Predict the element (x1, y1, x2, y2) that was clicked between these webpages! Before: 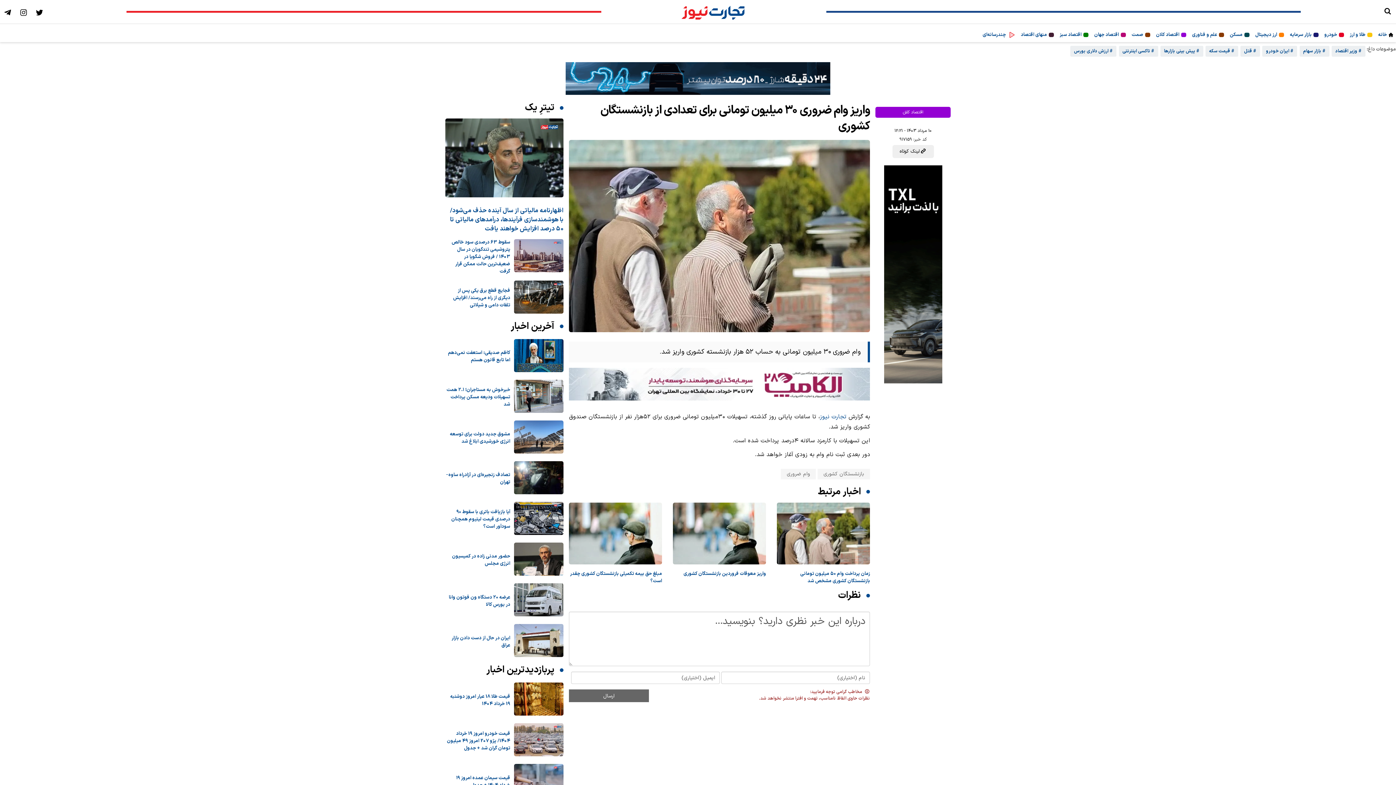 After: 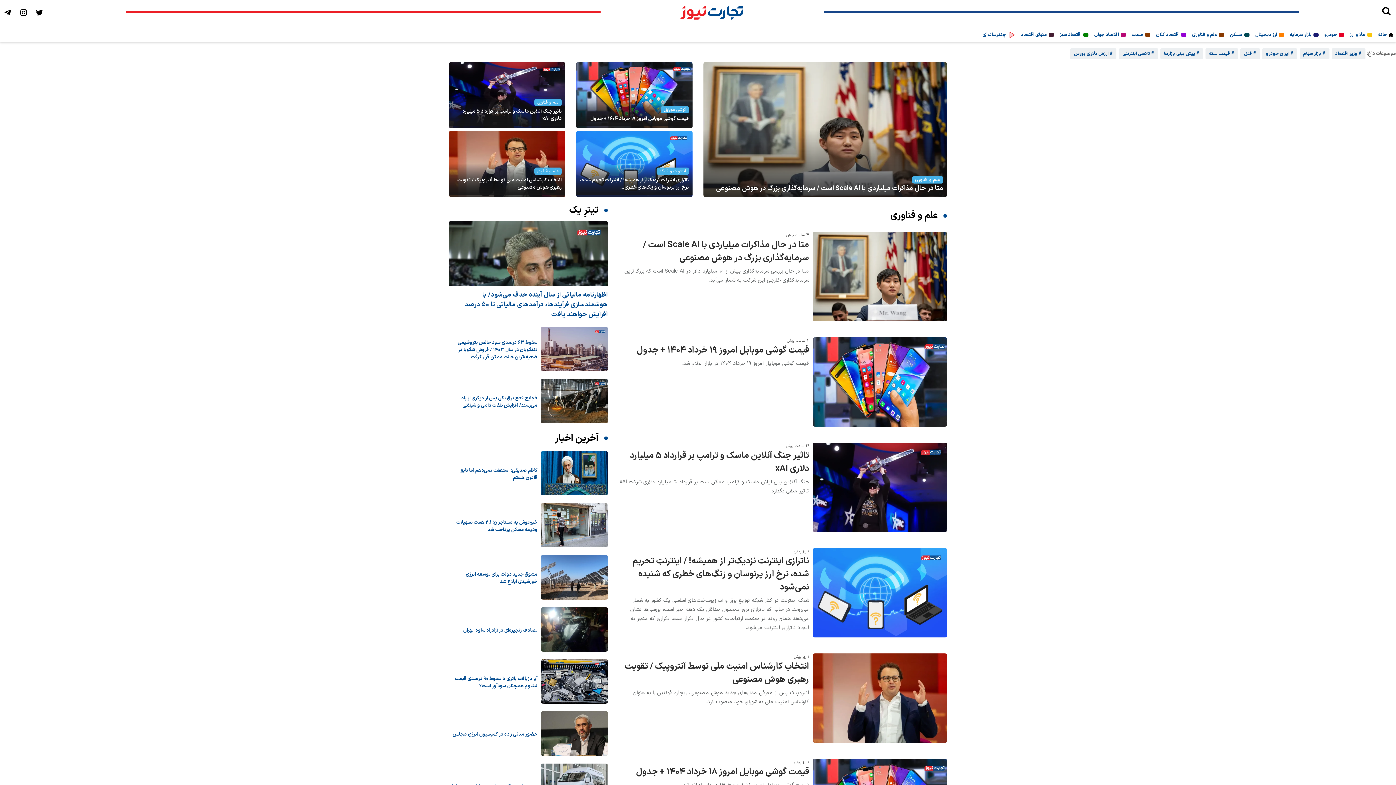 Action: bbox: (1192, 31, 1217, 38) label: علم و فناوری